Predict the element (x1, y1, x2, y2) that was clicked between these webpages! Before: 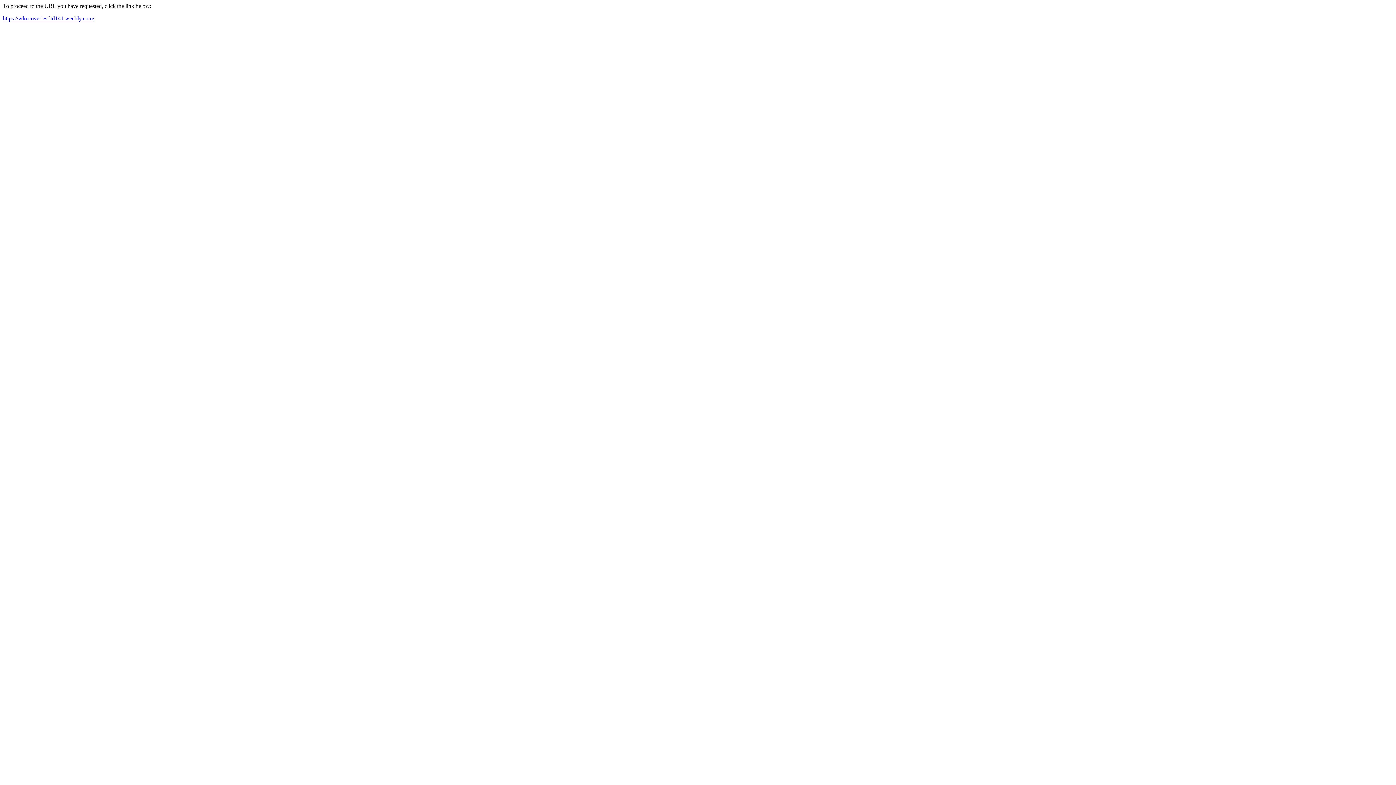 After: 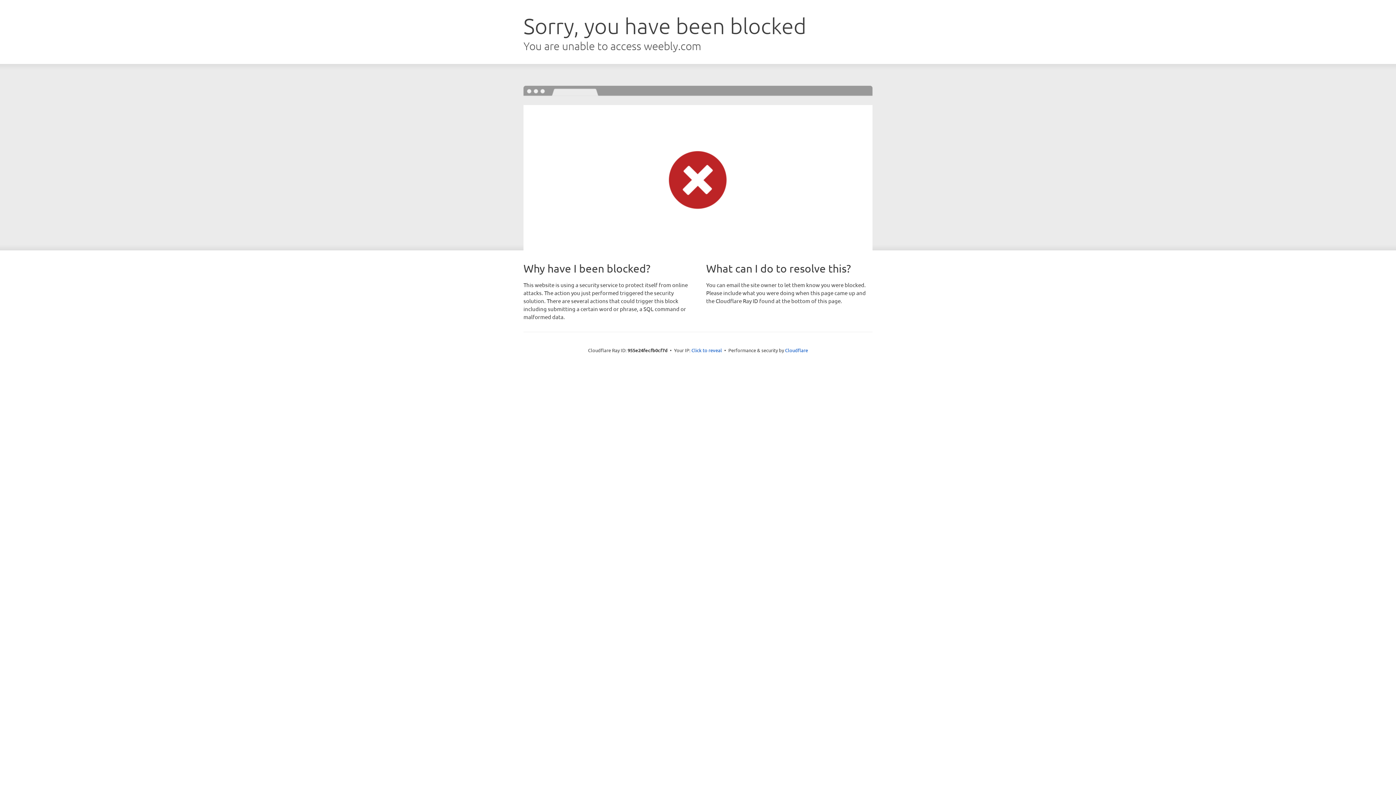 Action: label: https://wlrecoveries-ltd141.weebly.com/ bbox: (2, 15, 94, 21)